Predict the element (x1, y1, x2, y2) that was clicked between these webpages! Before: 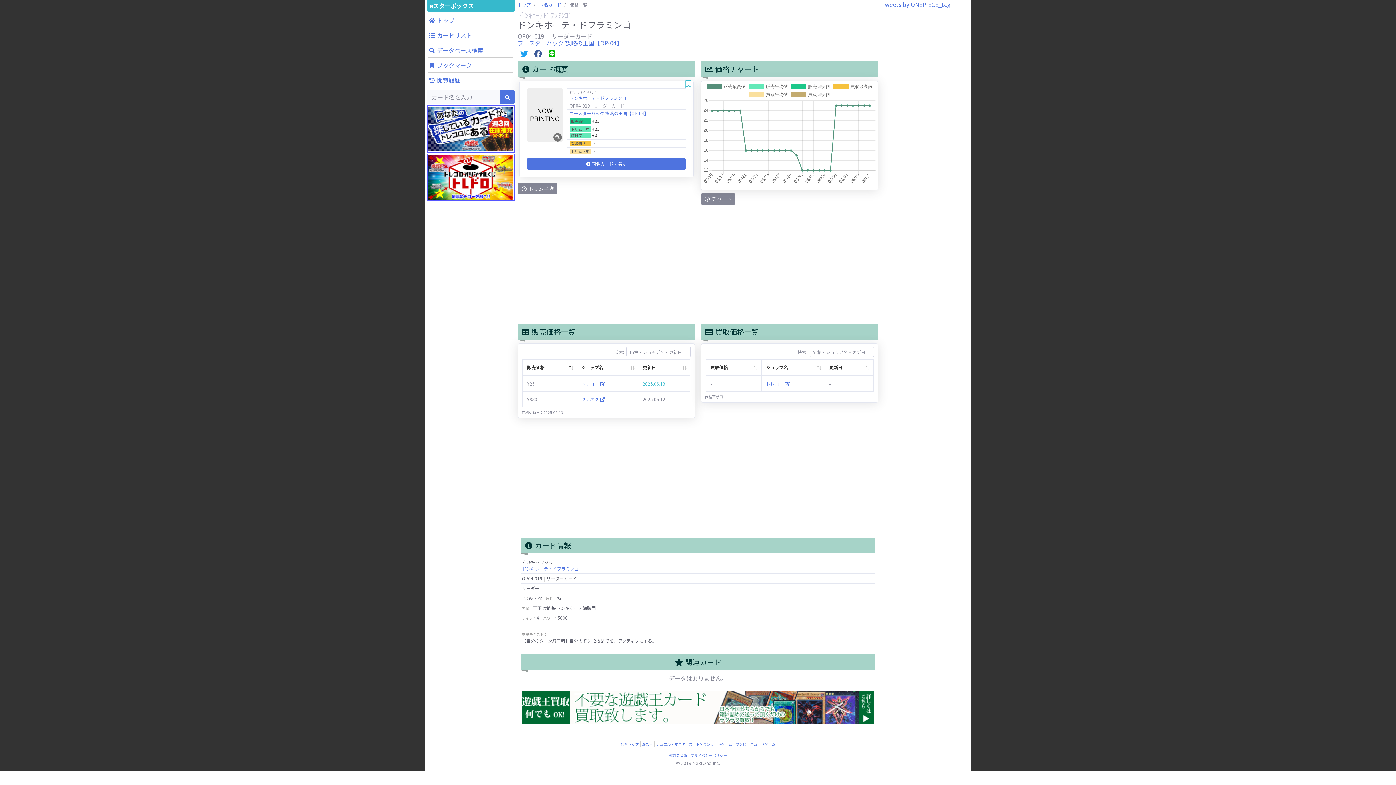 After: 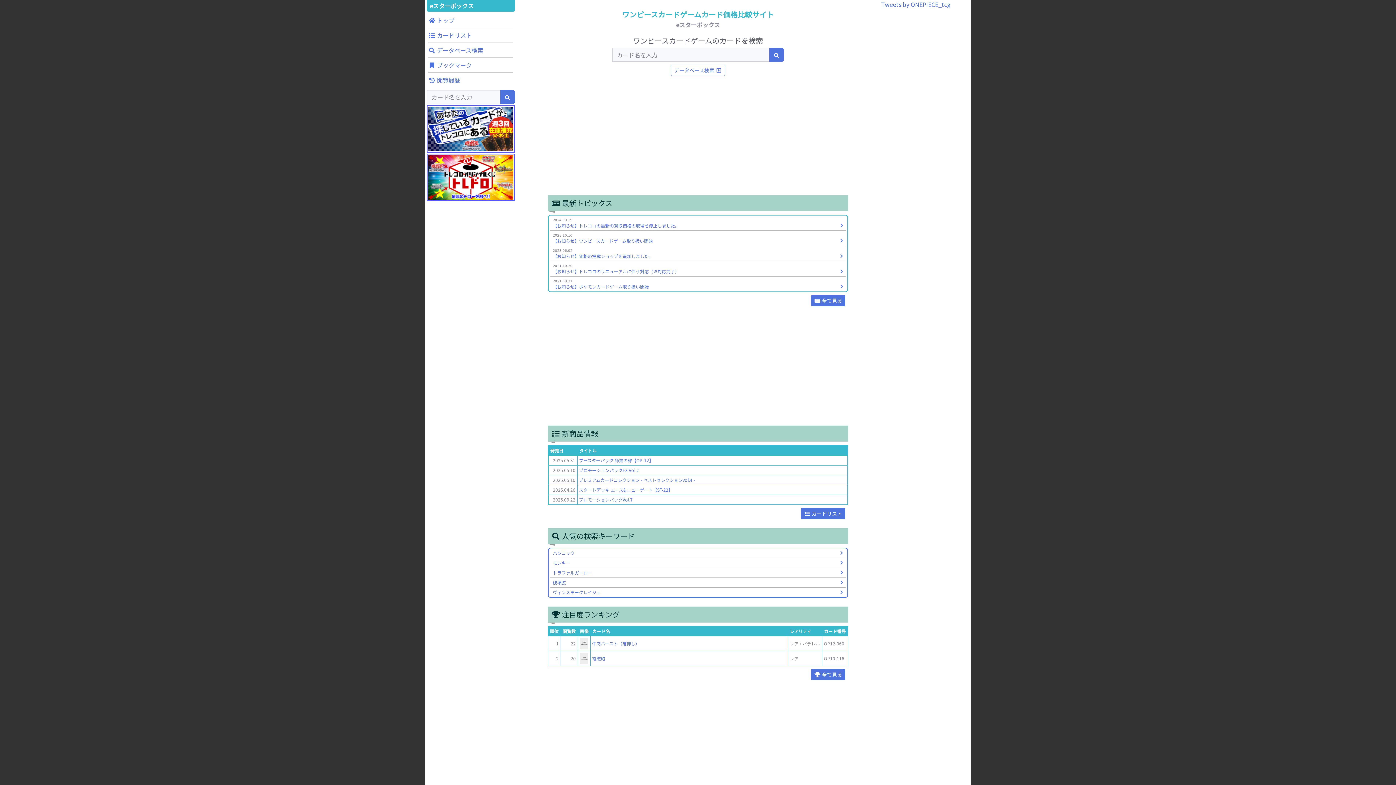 Action: bbox: (517, 1, 530, 7) label: トップ